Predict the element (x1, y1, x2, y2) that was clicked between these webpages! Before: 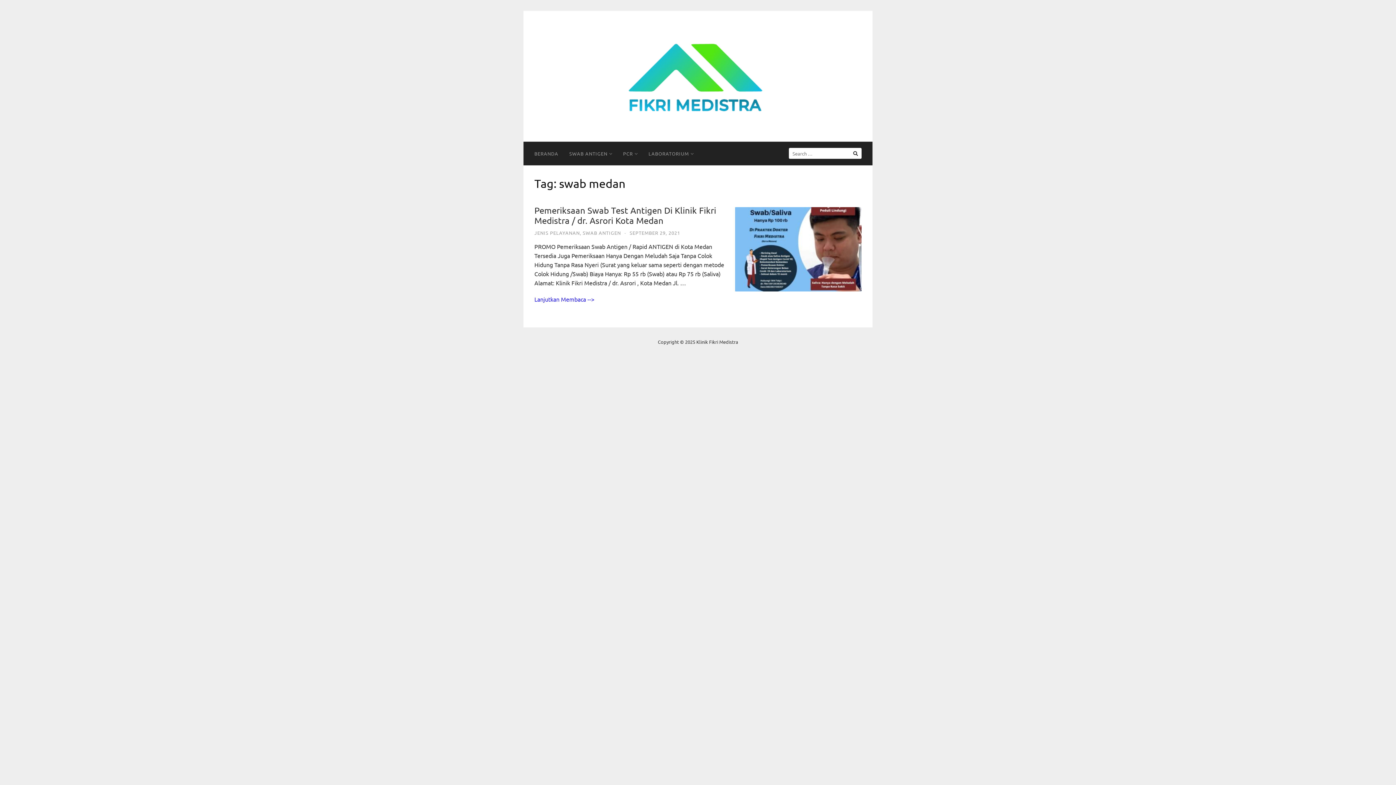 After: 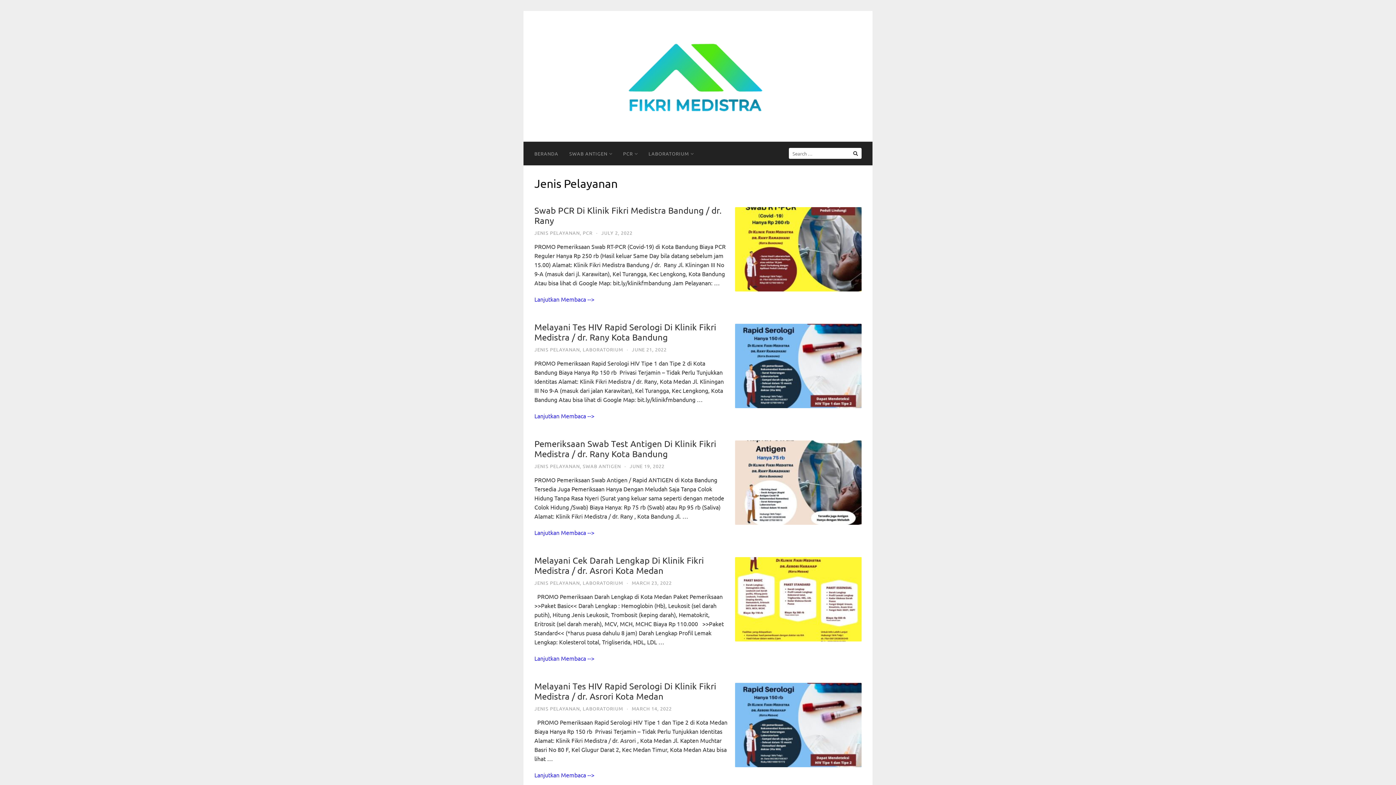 Action: bbox: (534, 229, 580, 236) label: JENIS PELAYANAN